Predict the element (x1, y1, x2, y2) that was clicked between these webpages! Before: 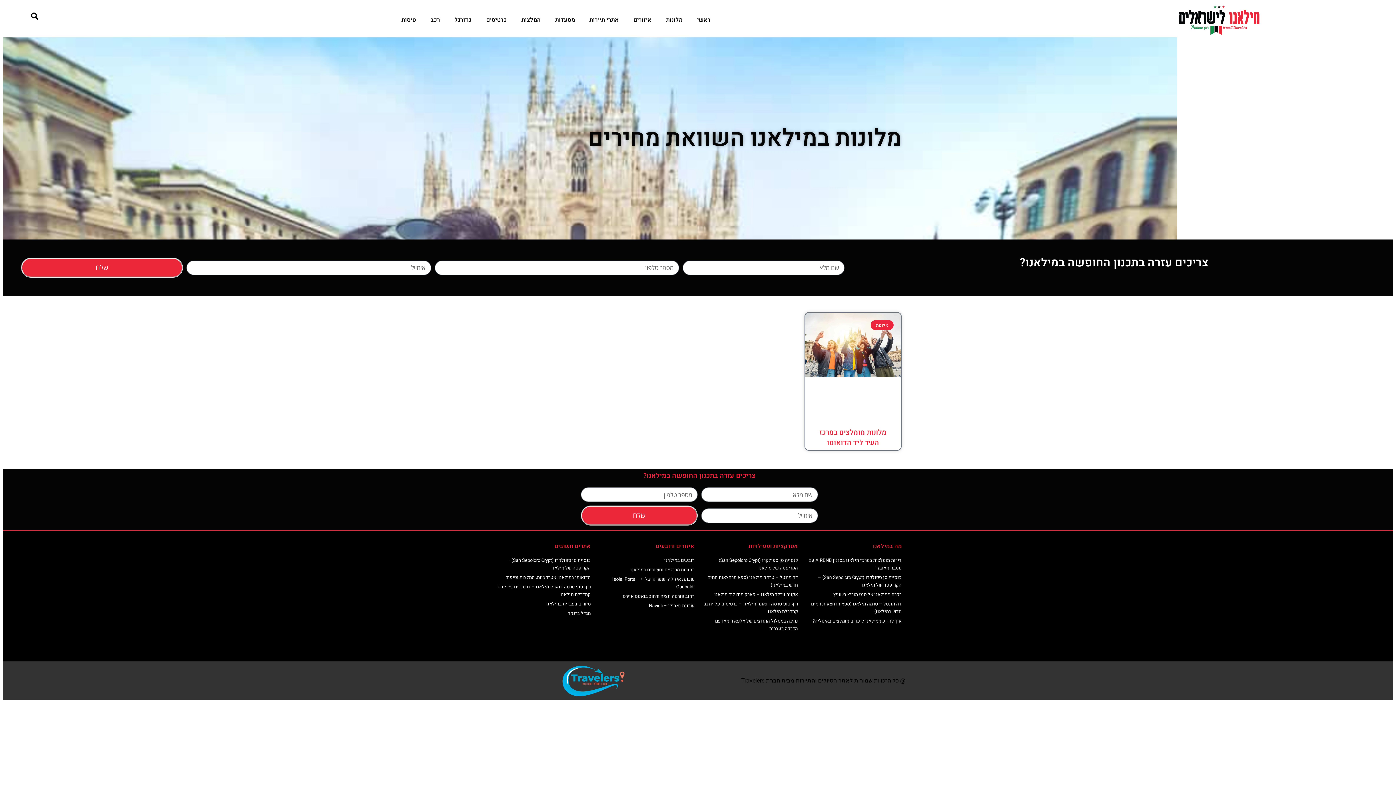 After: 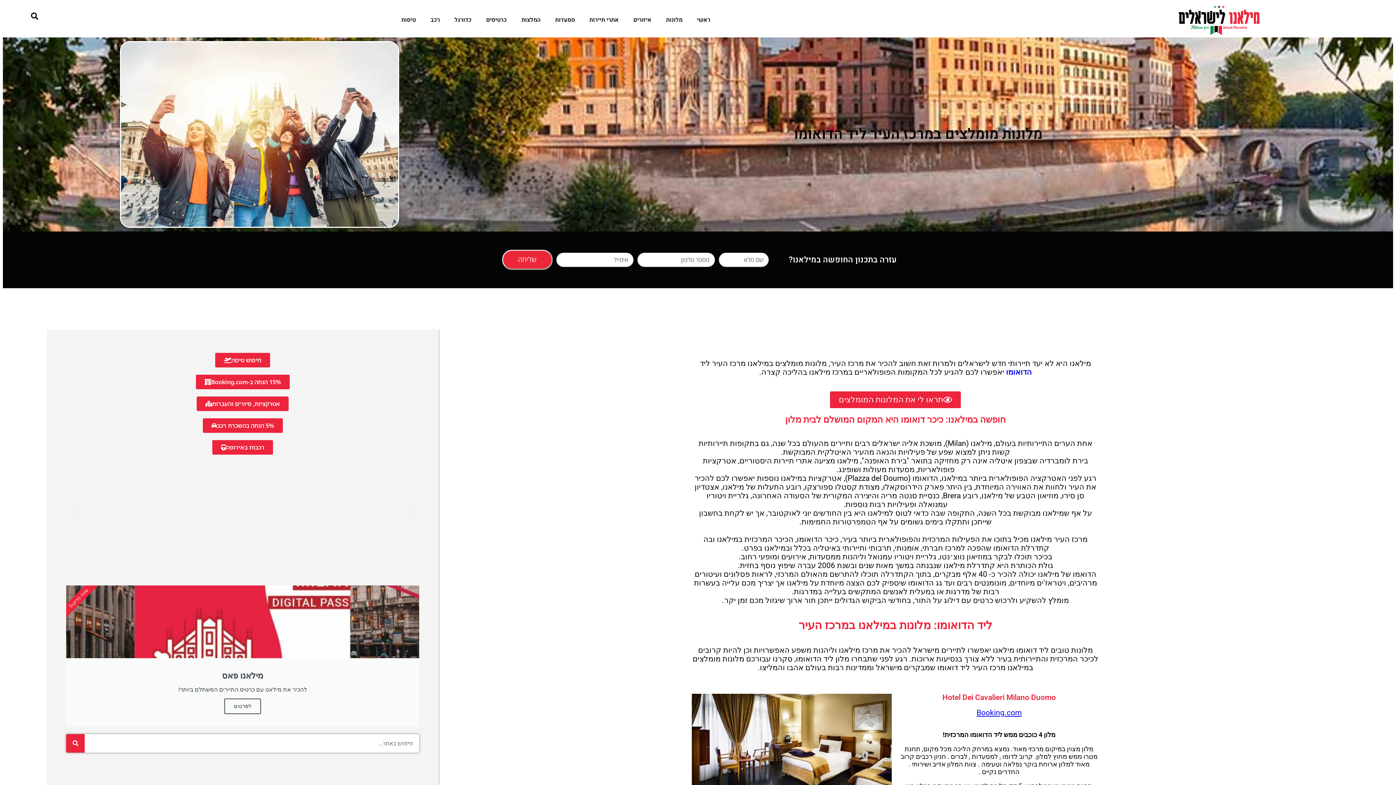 Action: bbox: (805, 313, 901, 420)